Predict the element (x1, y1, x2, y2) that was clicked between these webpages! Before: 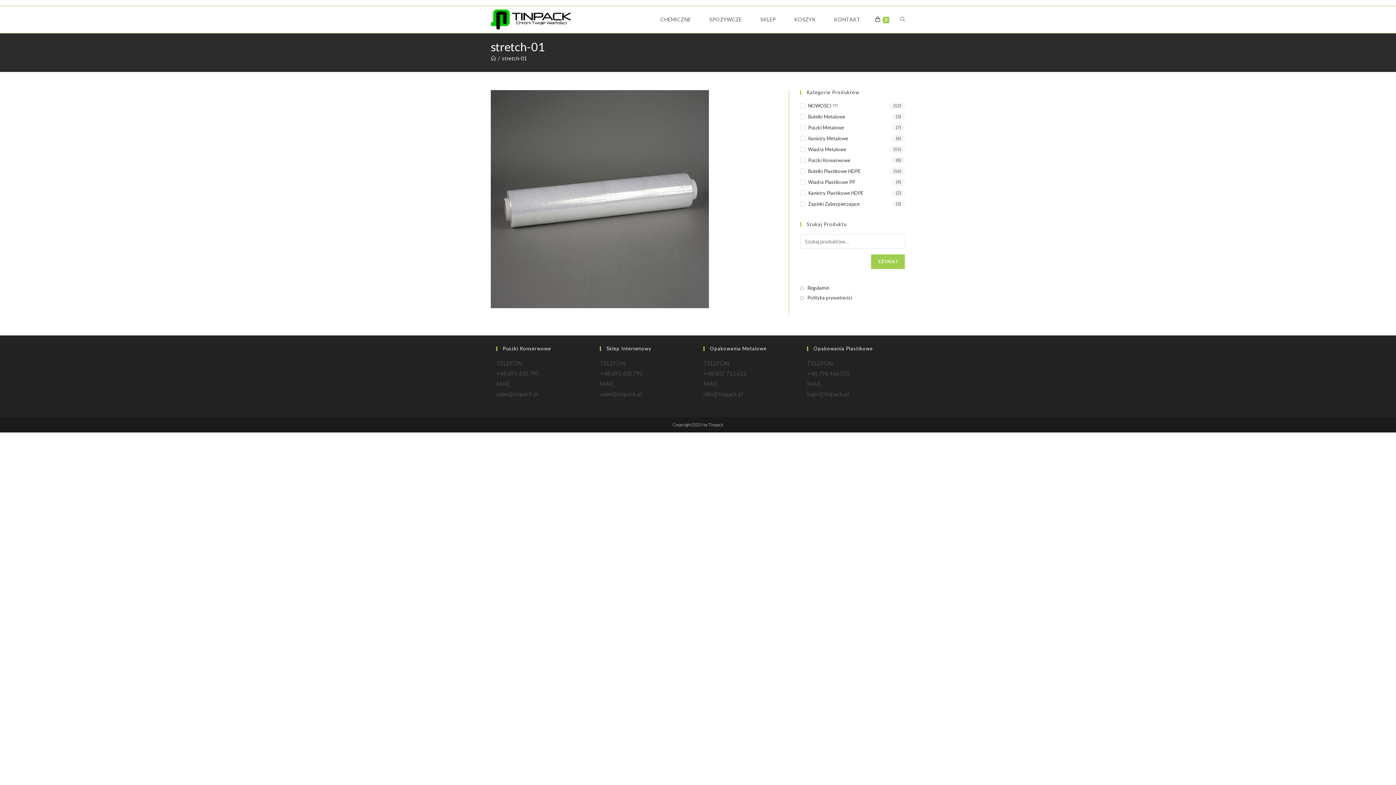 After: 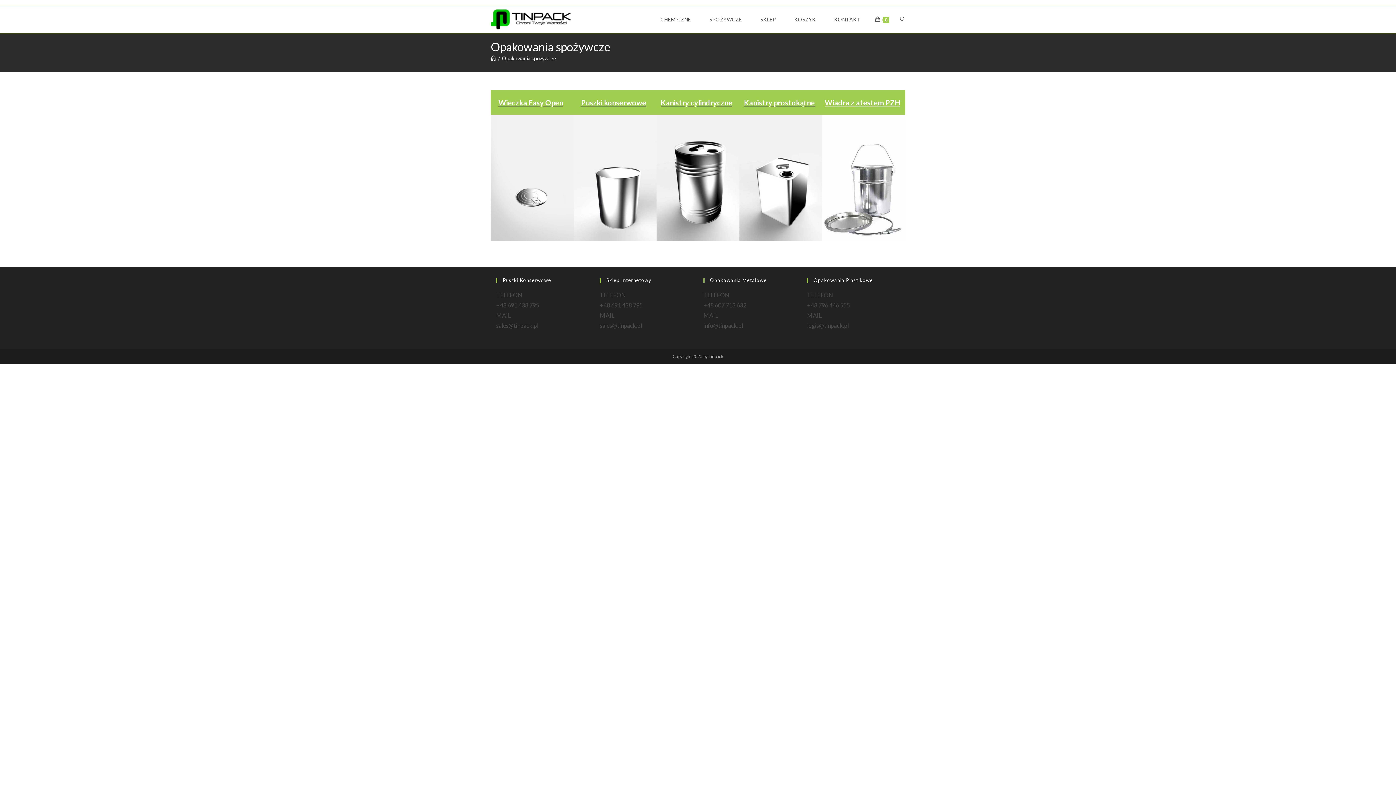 Action: bbox: (700, 6, 751, 33) label: SPOŻYWCZE